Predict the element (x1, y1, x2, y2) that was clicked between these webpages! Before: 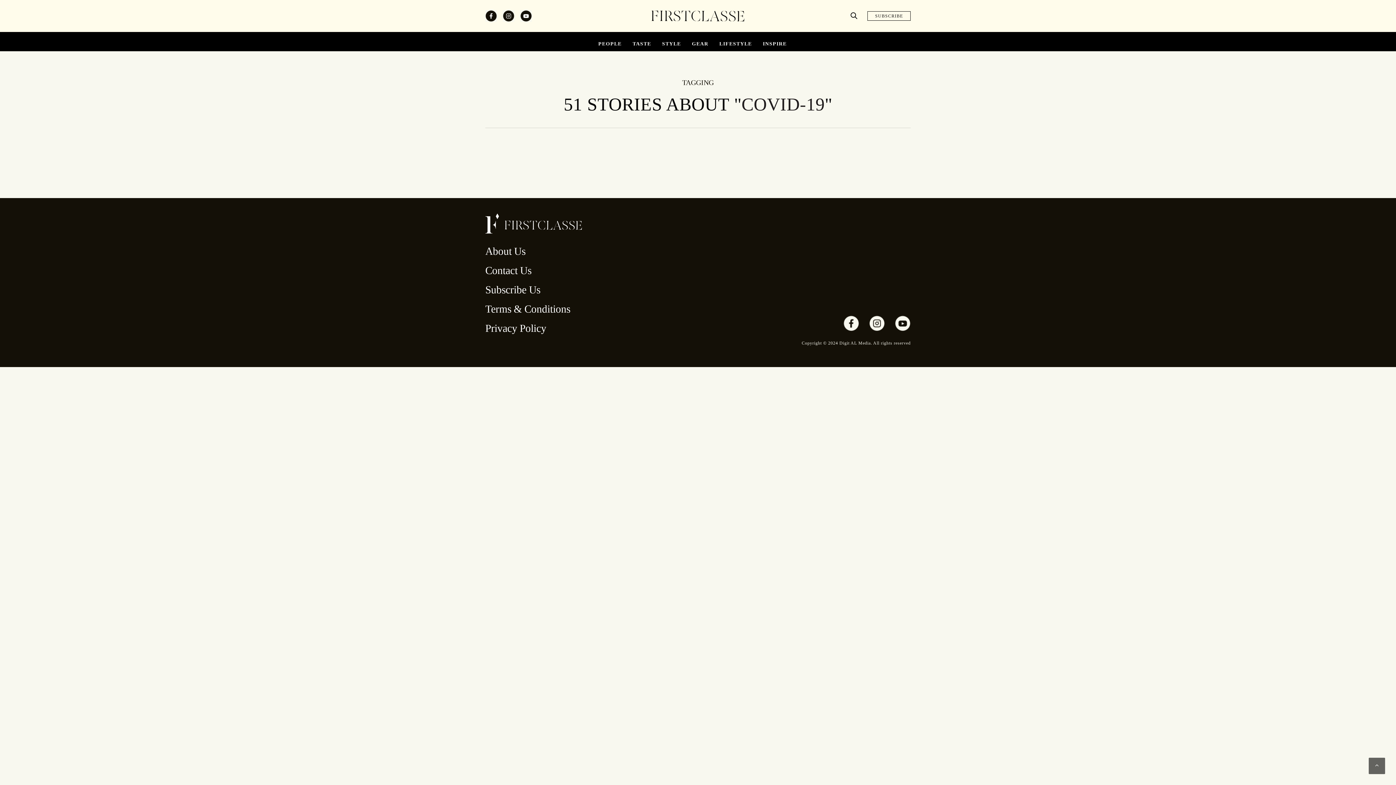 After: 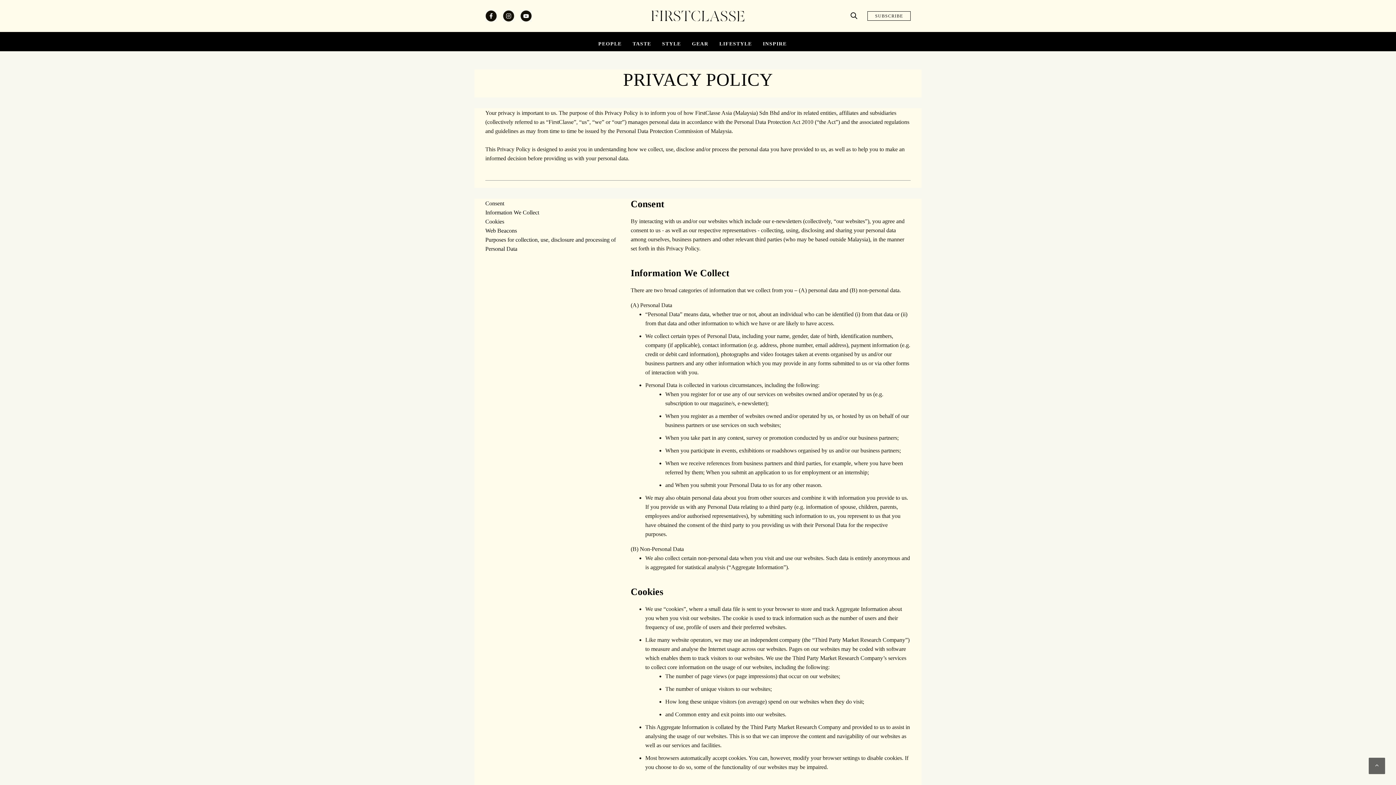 Action: label: Privacy Policy bbox: (485, 322, 620, 334)